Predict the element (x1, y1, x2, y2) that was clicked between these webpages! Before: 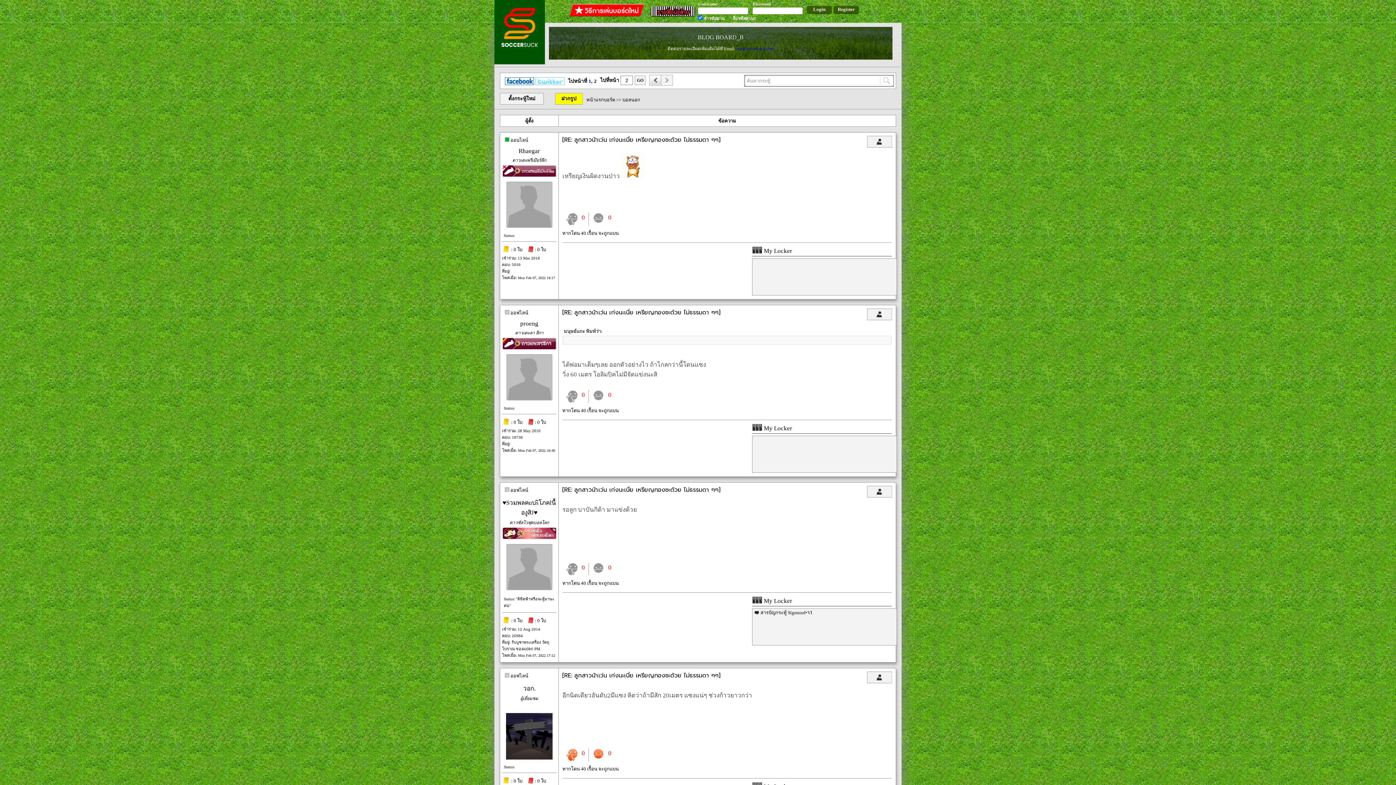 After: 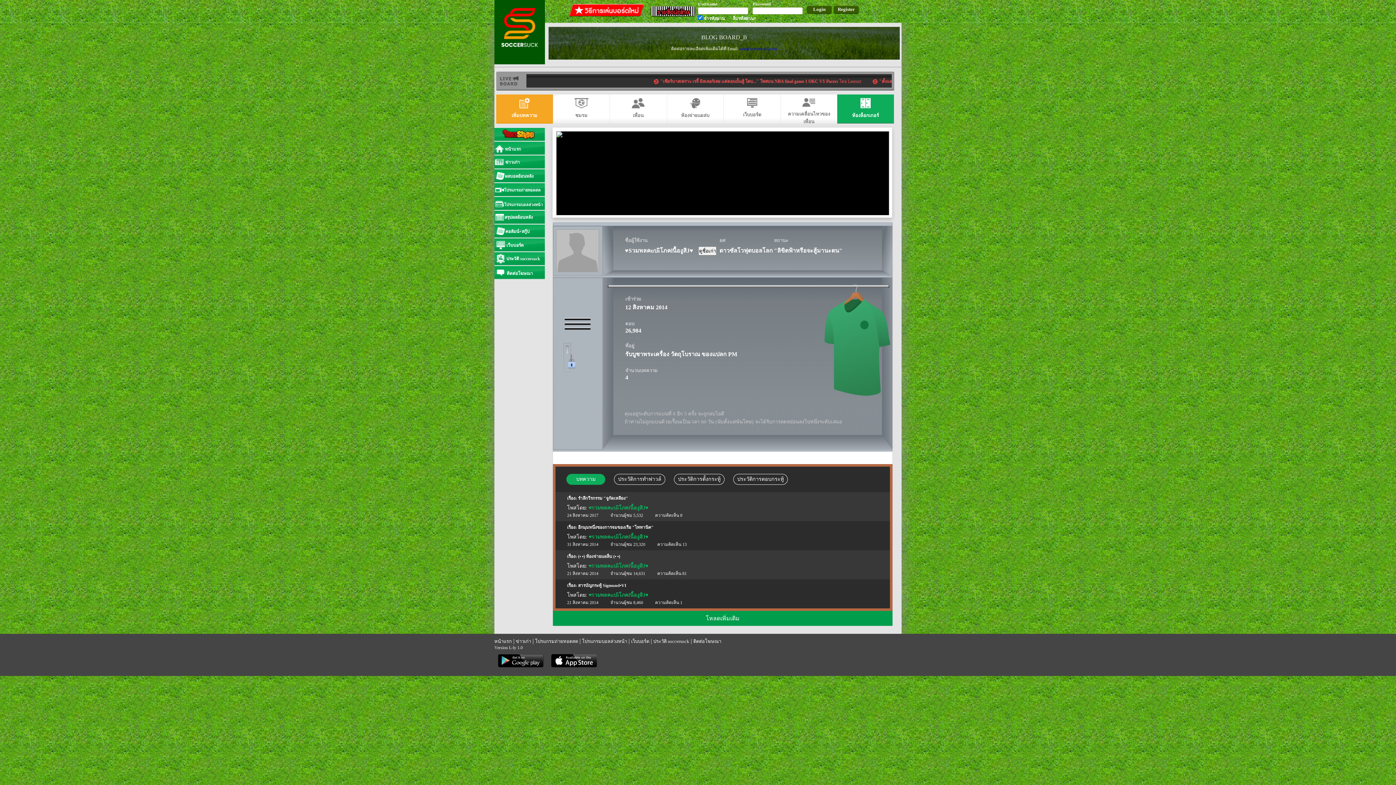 Action: bbox: (752, 597, 792, 604) label:  My Locker